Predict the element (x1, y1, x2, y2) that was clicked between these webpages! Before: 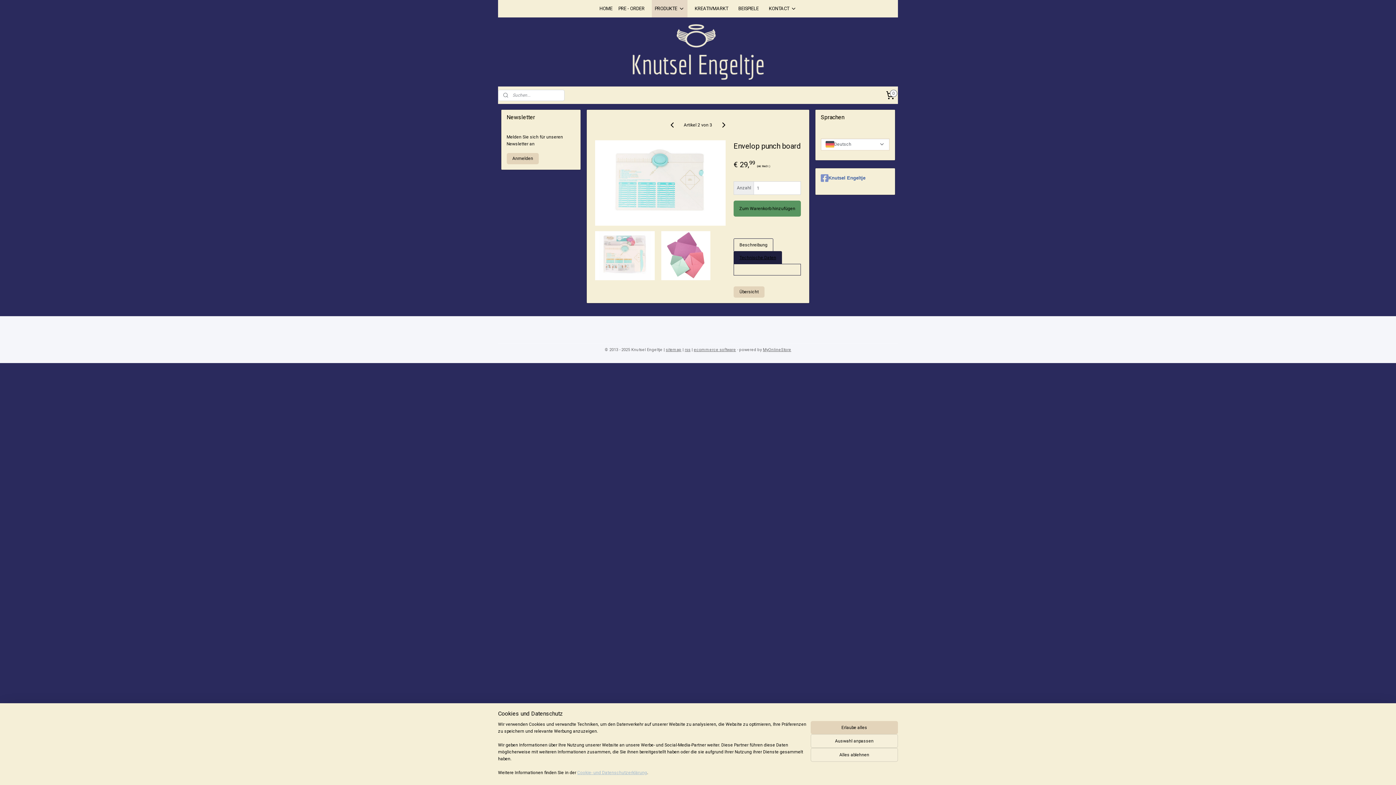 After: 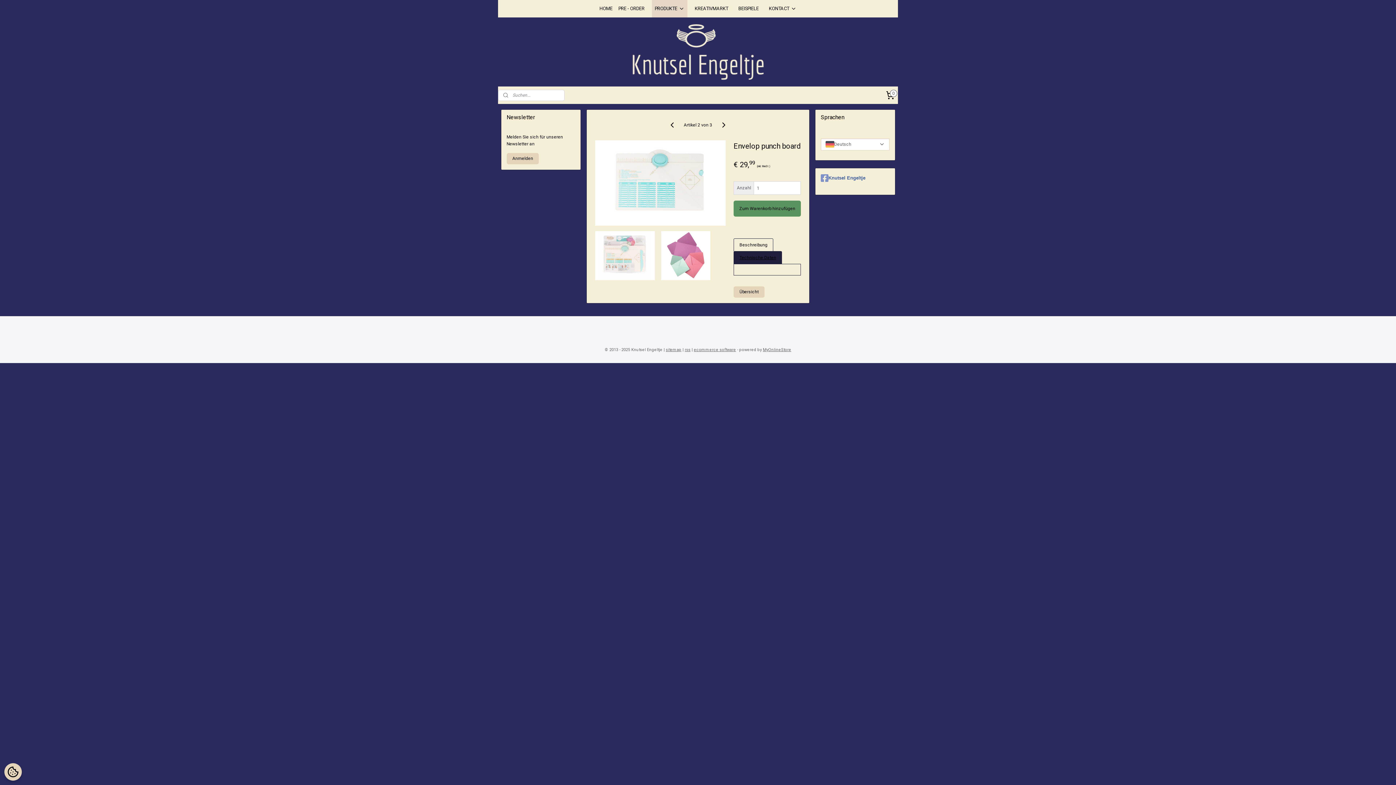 Action: bbox: (810, 748, 898, 762) label: Alles ablehnen